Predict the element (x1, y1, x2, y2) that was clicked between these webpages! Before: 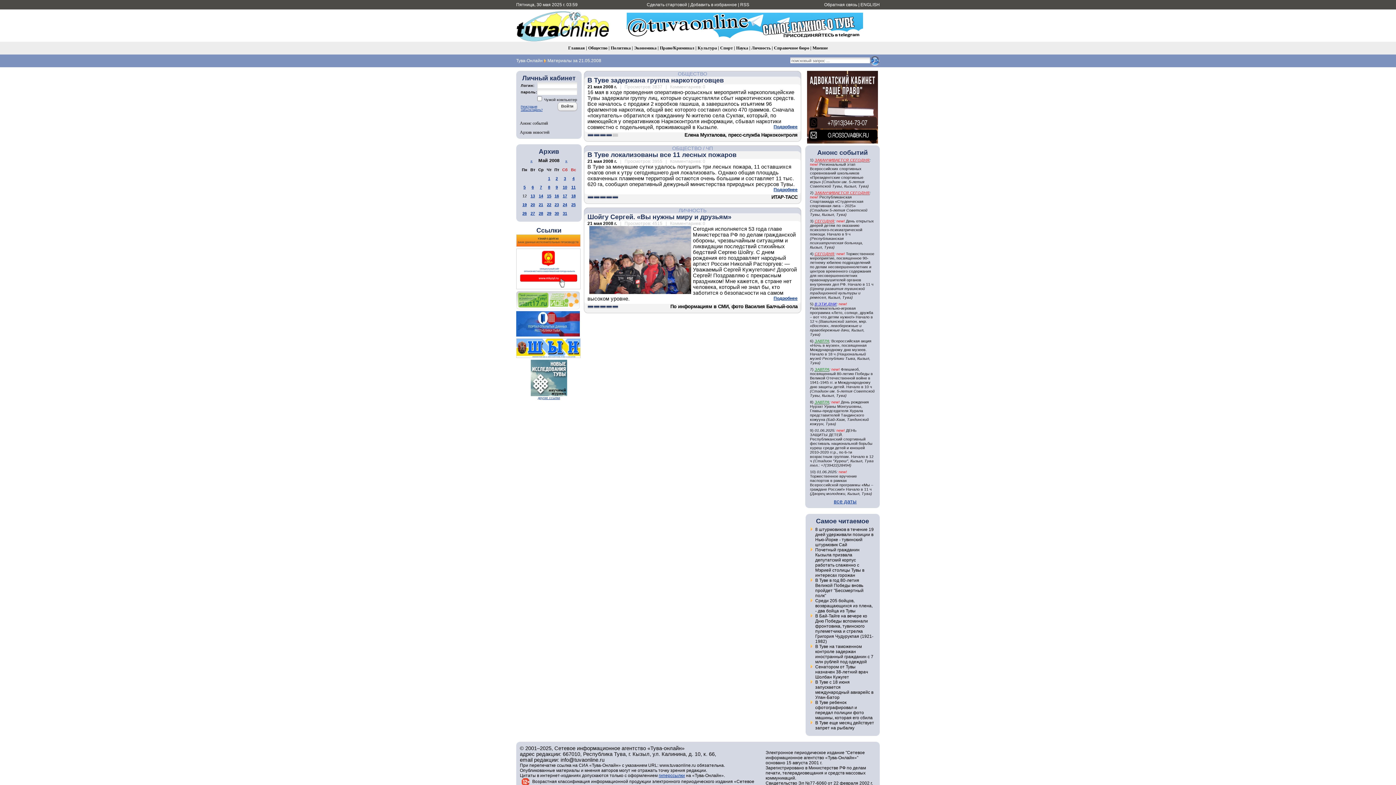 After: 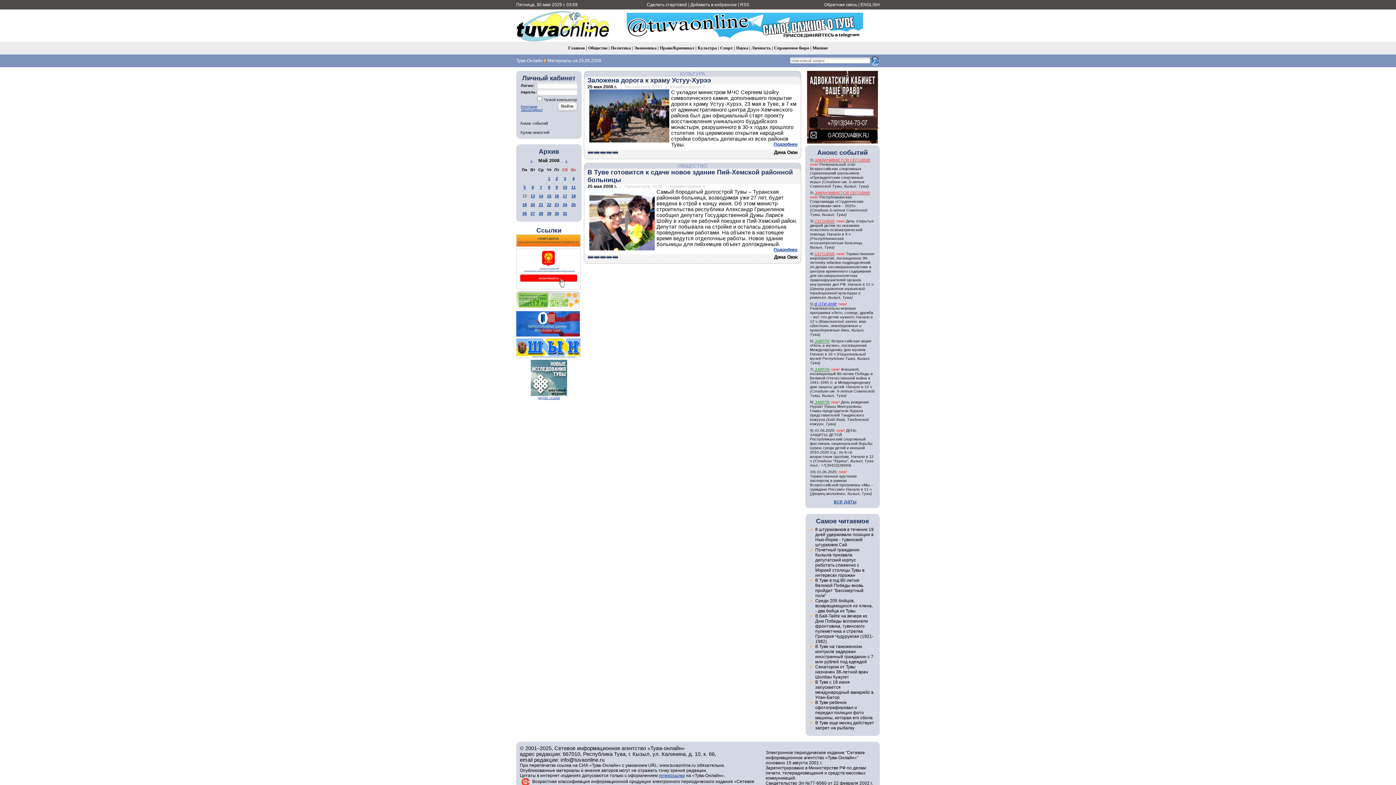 Action: label: 25 bbox: (571, 202, 575, 206)